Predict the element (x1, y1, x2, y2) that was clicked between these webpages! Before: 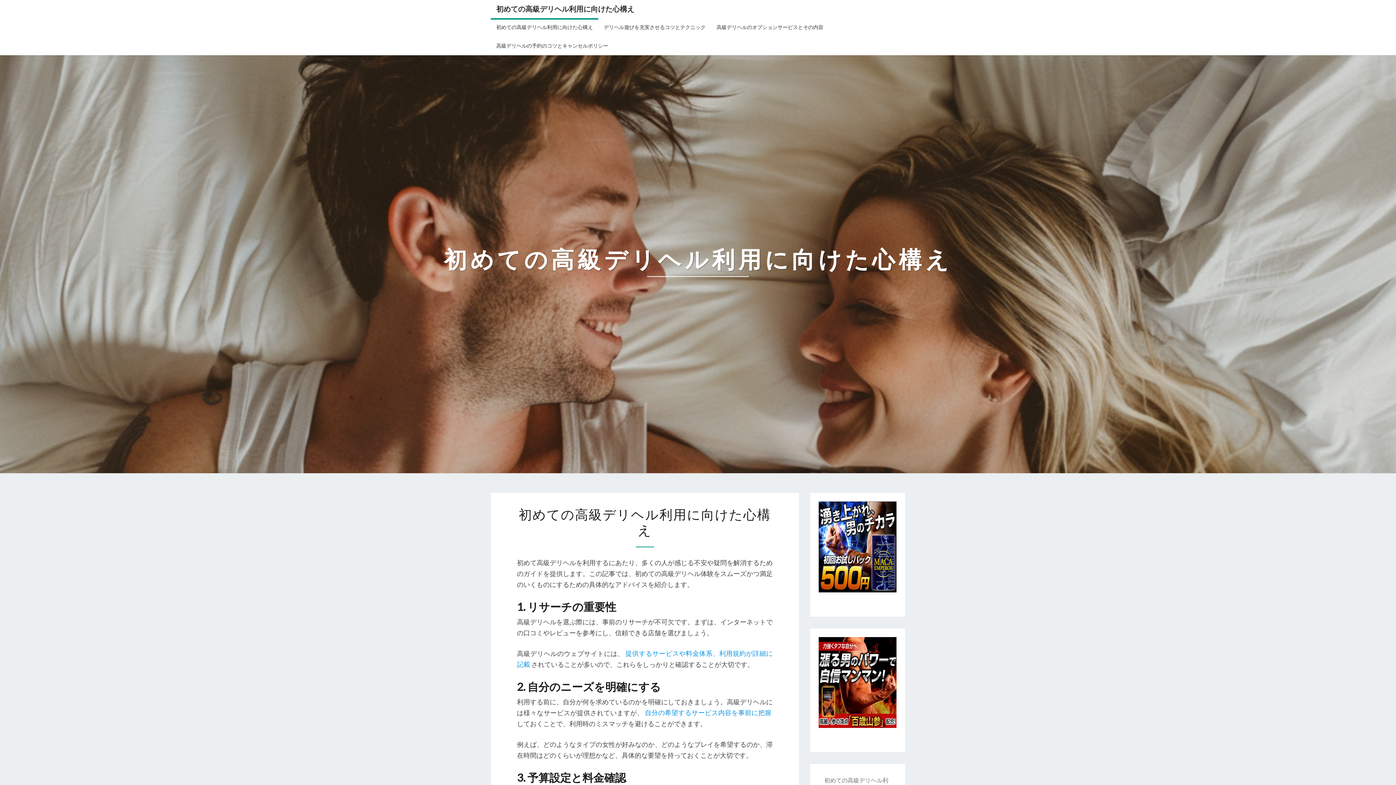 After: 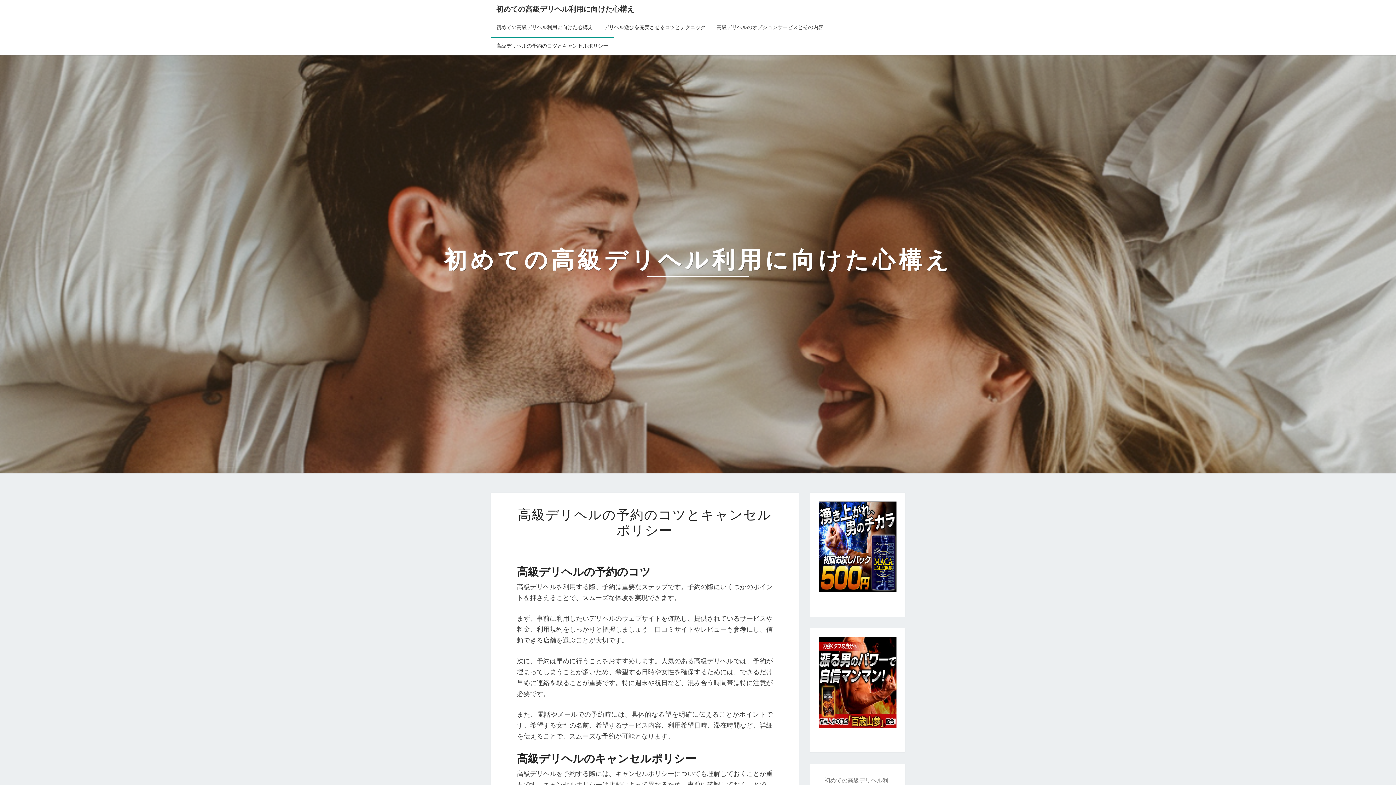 Action: label: 高級デリヘルの予約のコツとキャンセルポリシー bbox: (490, 36, 613, 55)